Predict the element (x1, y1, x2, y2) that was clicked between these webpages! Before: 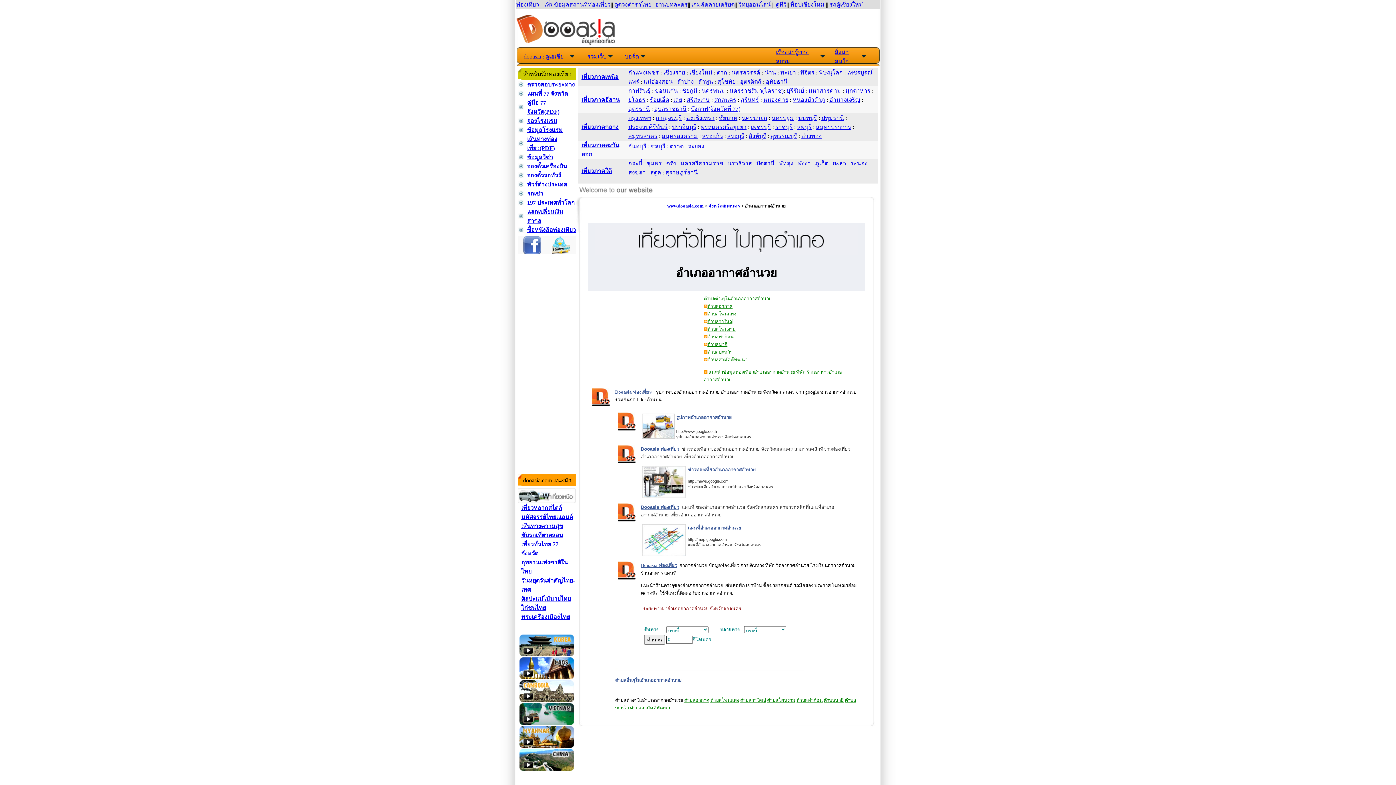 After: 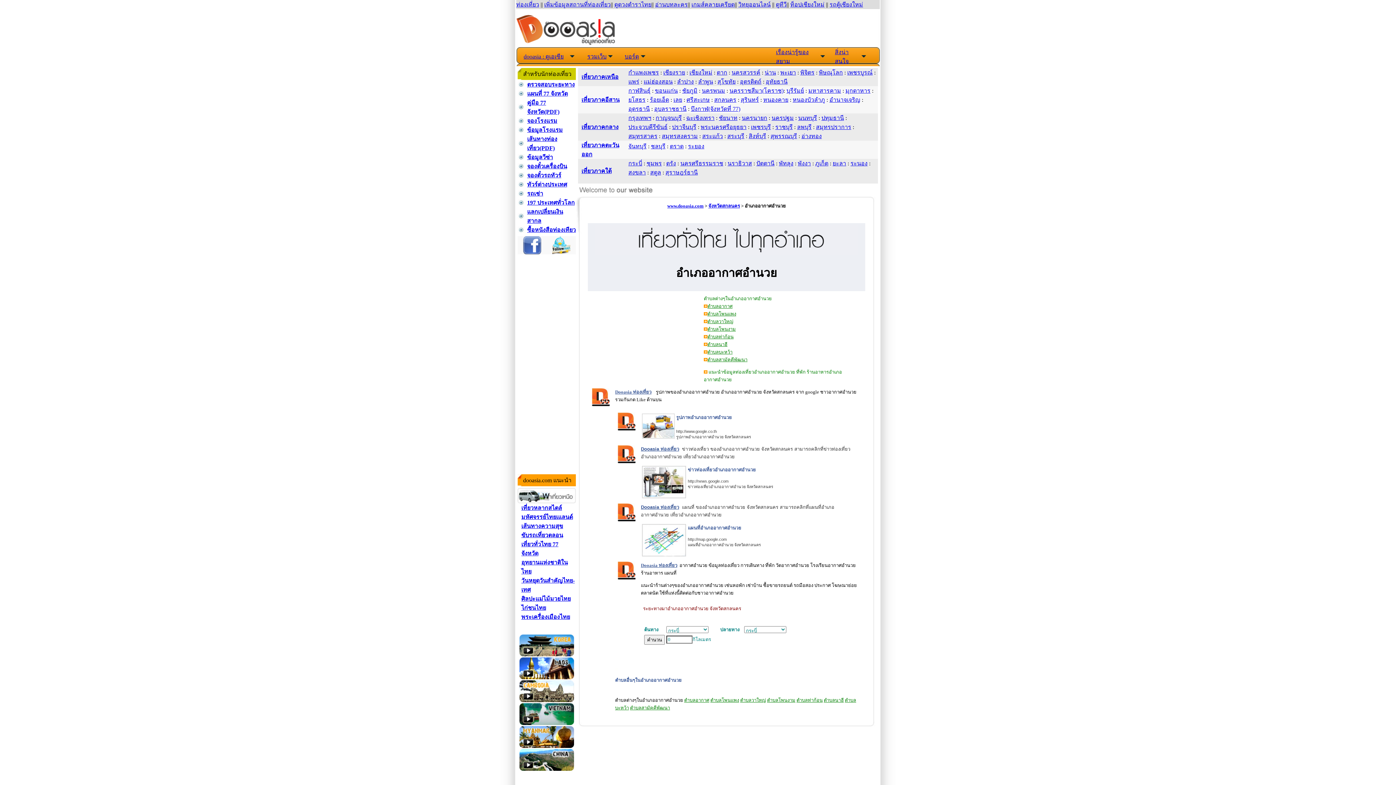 Action: bbox: (521, 523, 563, 529) label: เส้นทางความสุข